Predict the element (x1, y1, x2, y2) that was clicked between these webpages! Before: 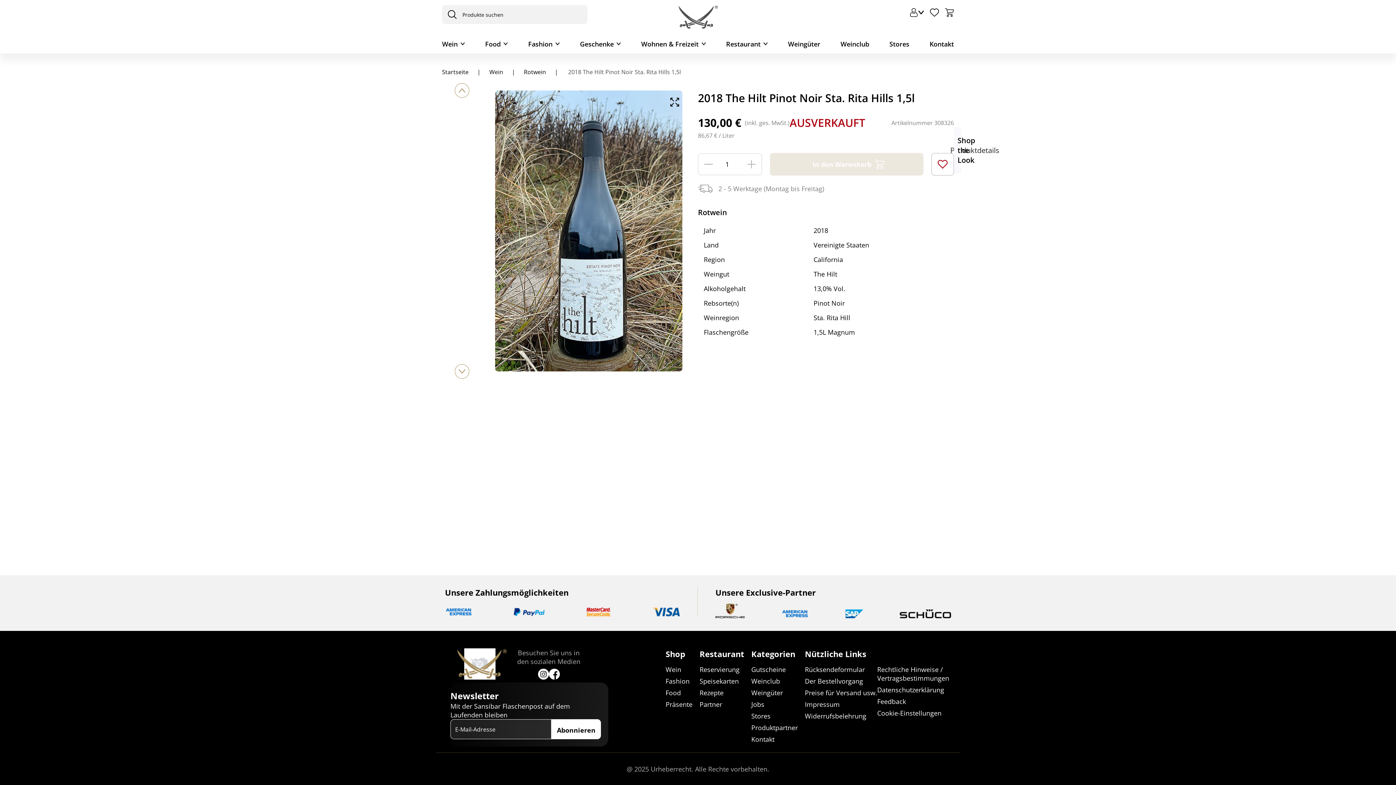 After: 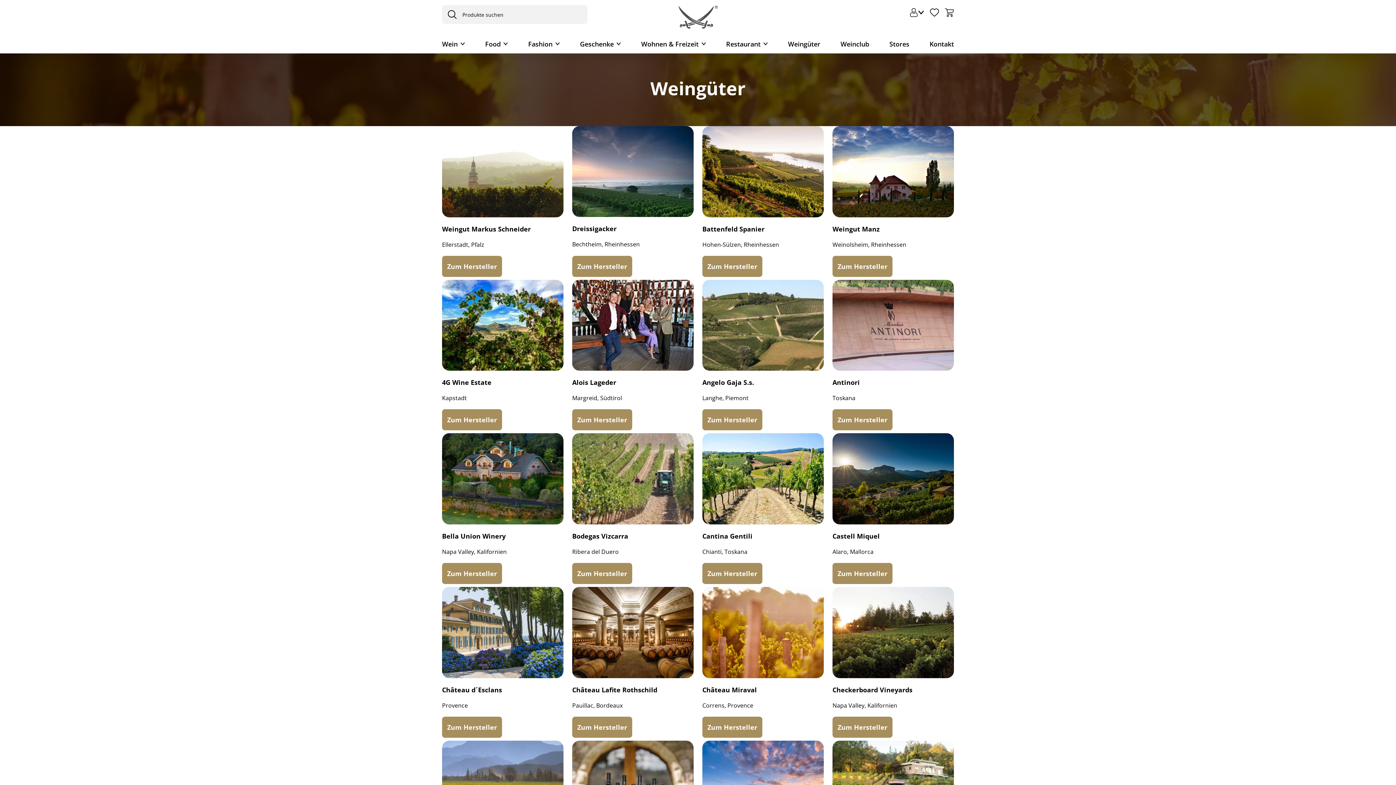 Action: label: Weingüter bbox: (751, 688, 783, 697)